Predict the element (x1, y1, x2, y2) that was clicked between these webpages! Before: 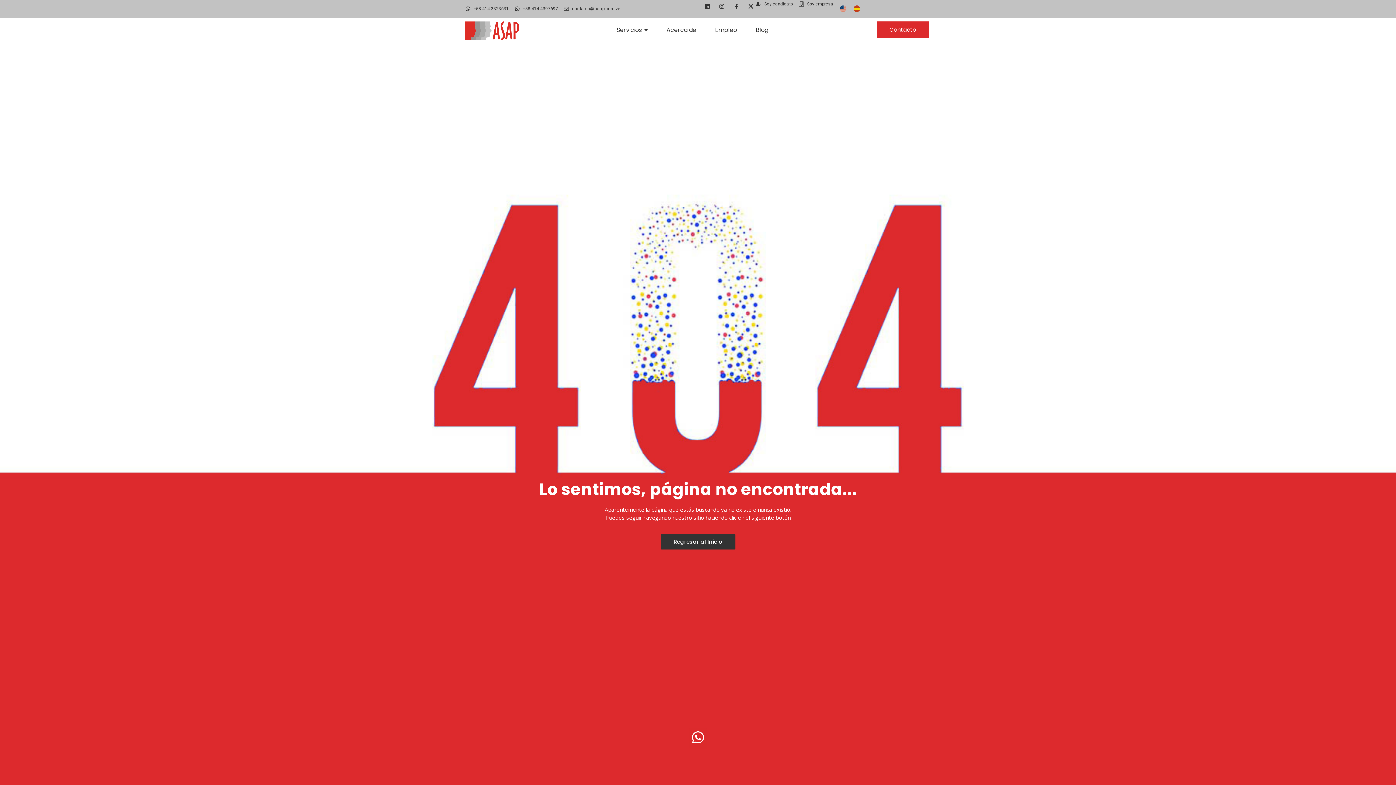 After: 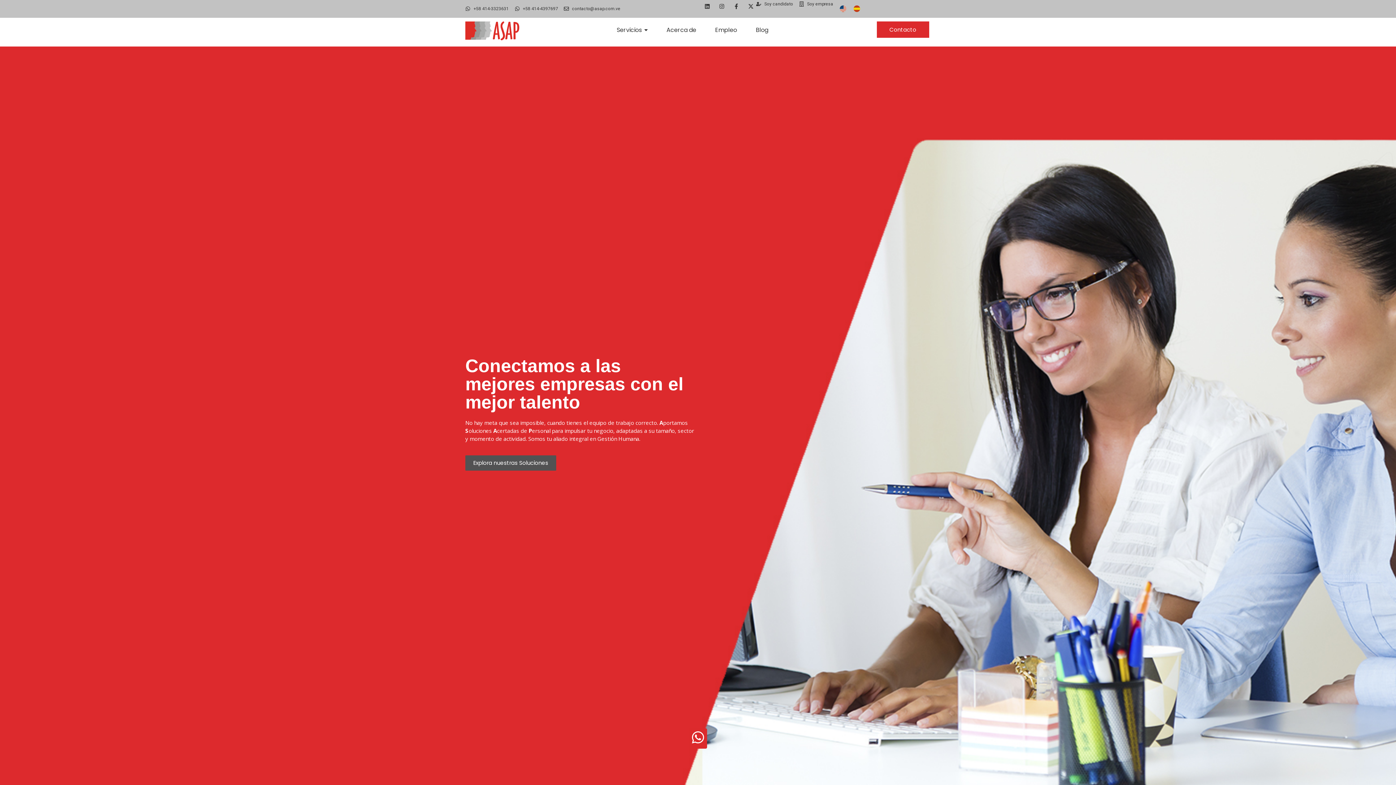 Action: label: Regresar al Inicio bbox: (660, 534, 735, 549)